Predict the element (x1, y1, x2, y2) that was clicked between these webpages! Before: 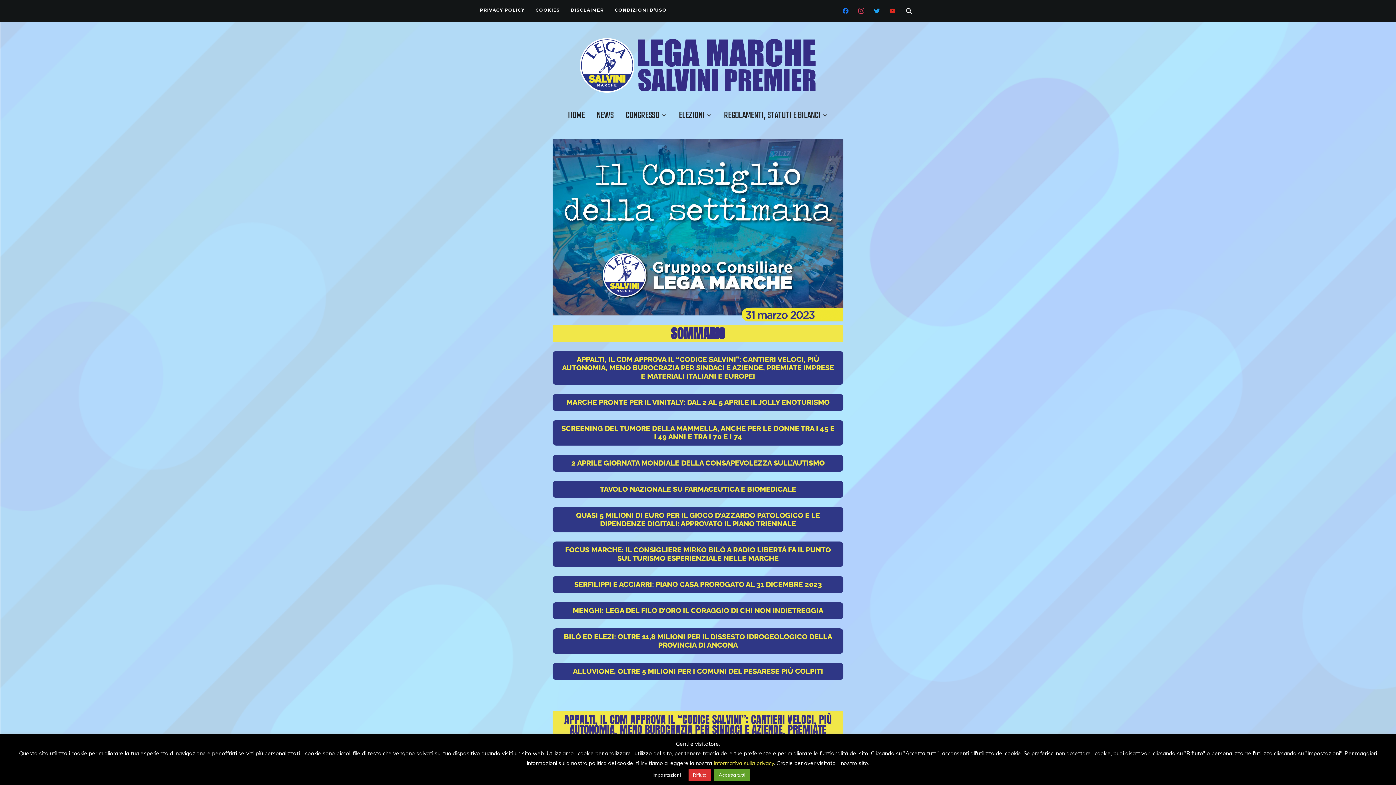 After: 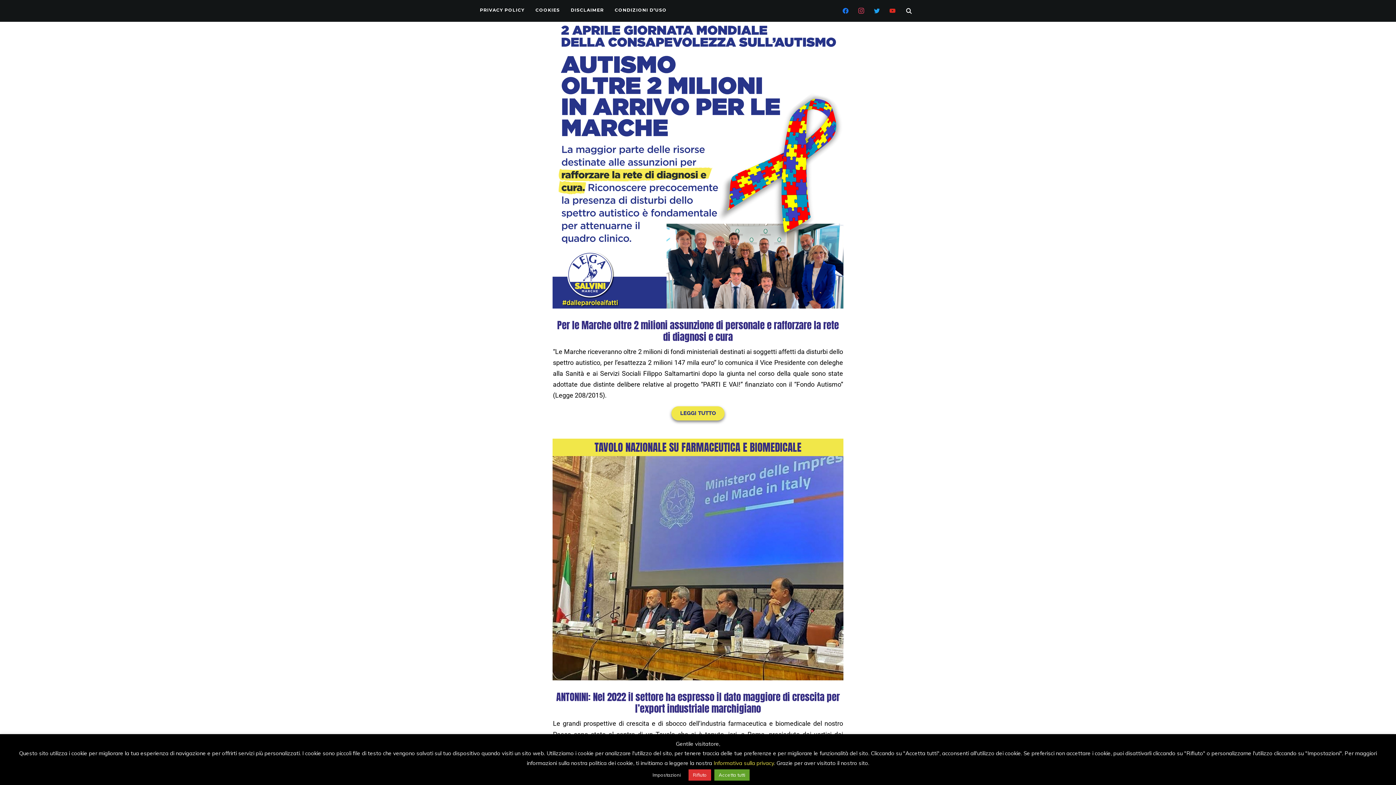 Action: bbox: (552, 454, 843, 471) label: 2 APRILE GIORNATA MONDIALE DELLA CONSAPEVOLEZZA SULL’AUTISMO